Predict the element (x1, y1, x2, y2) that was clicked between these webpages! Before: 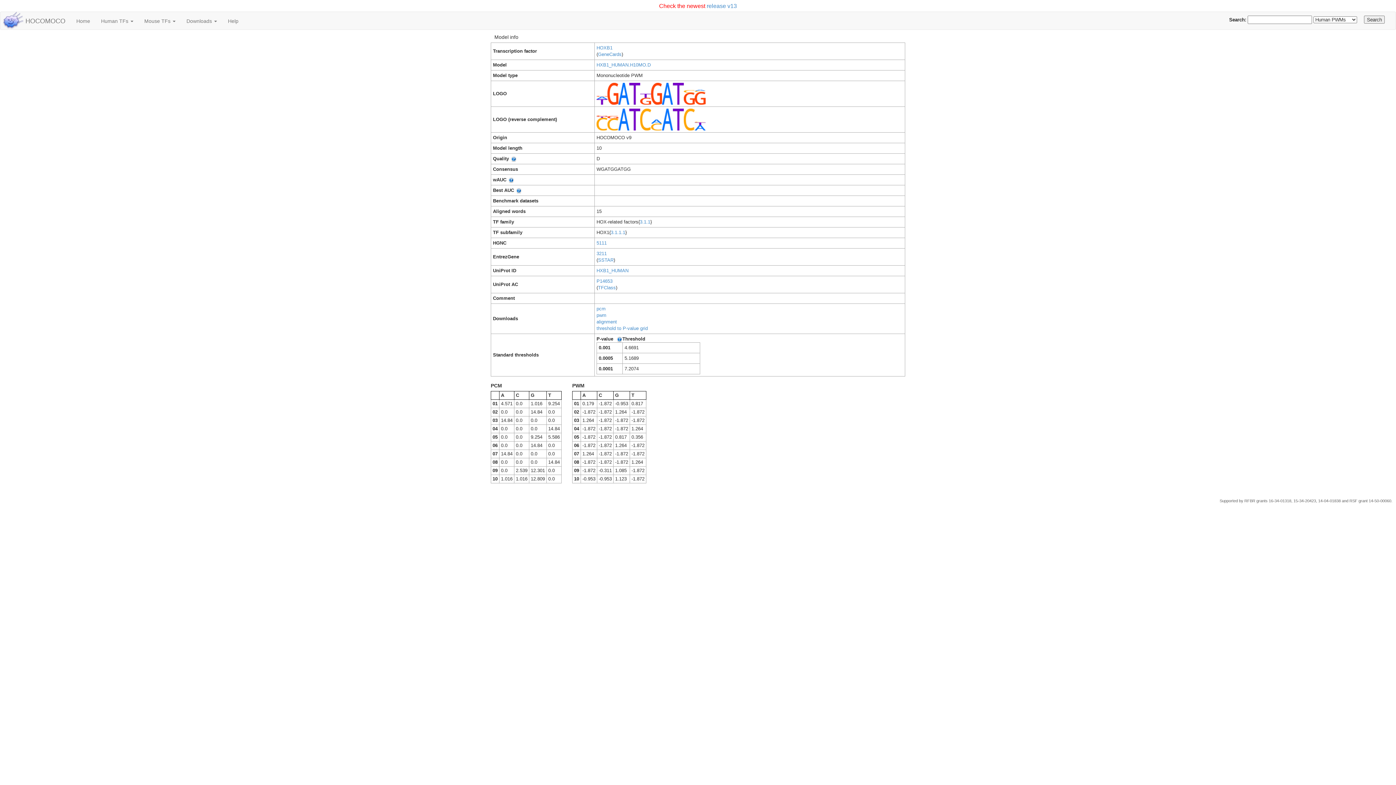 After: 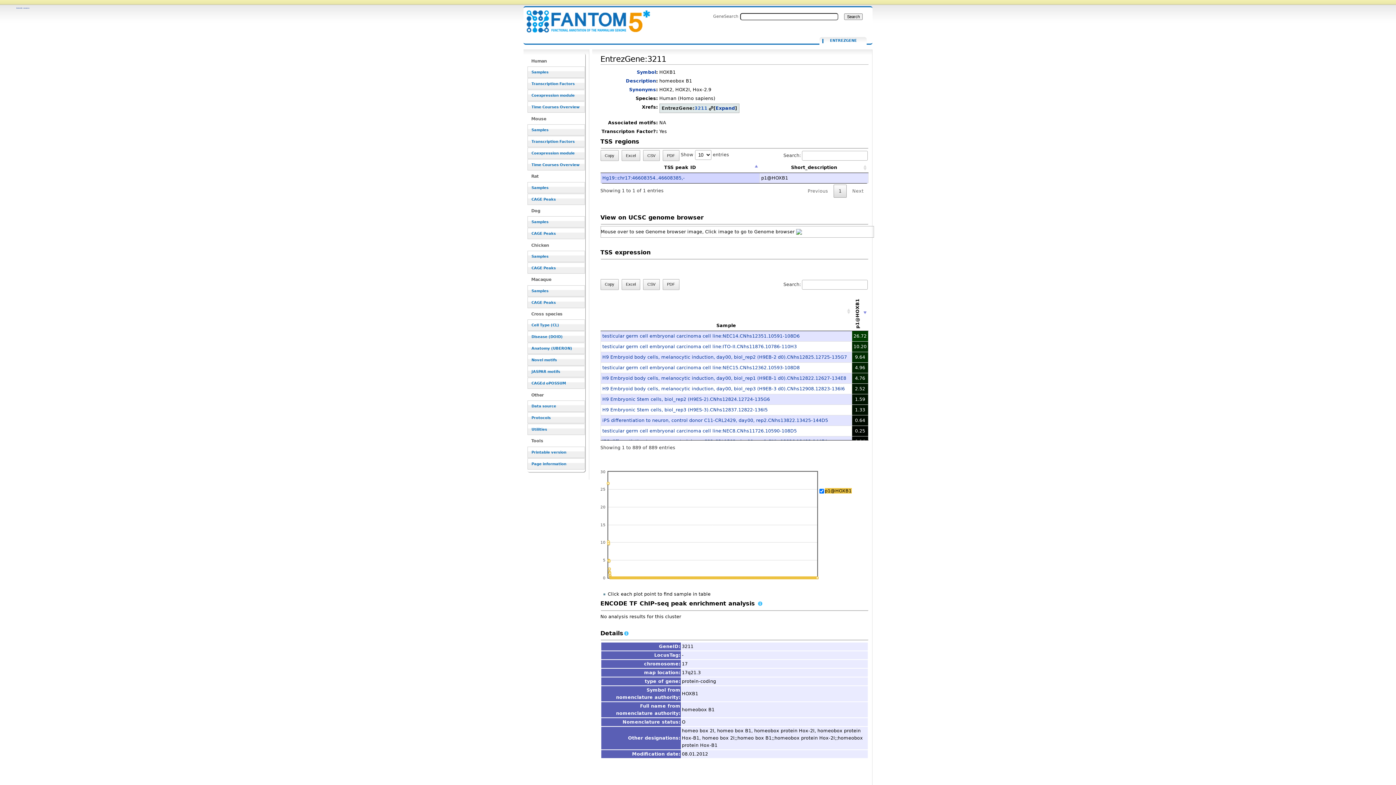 Action: label: SSTAR bbox: (598, 257, 613, 262)